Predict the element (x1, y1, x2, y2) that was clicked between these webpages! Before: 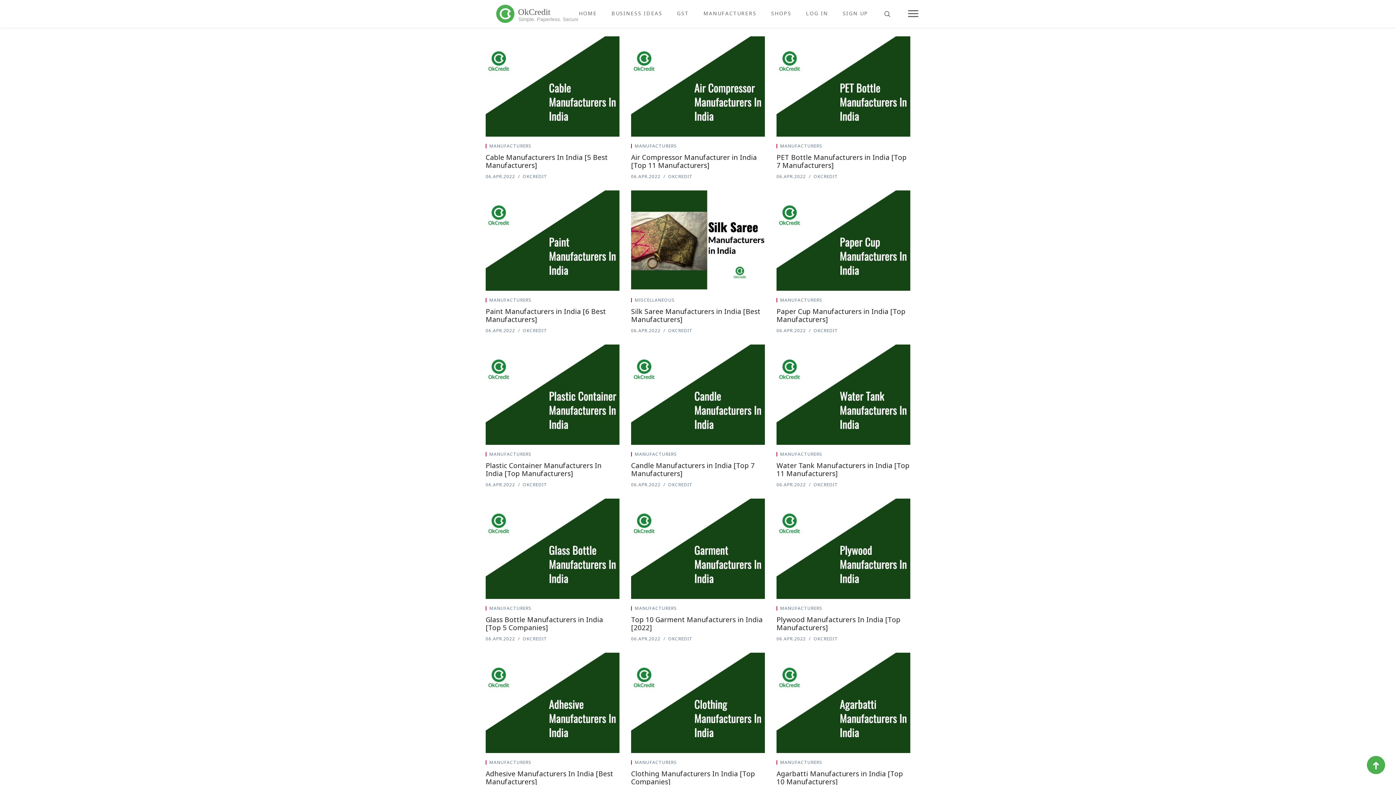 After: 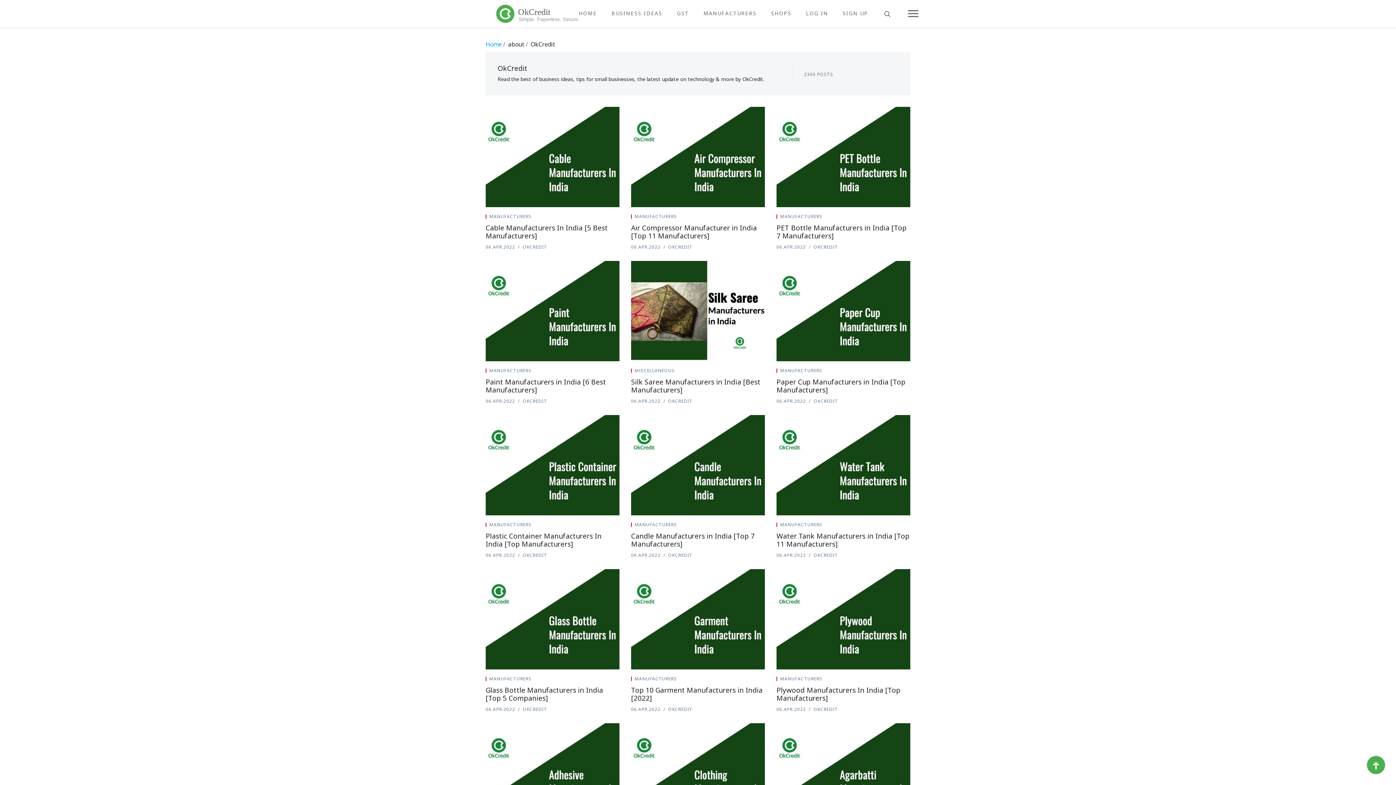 Action: bbox: (668, 173, 692, 179) label: OKCREDIT